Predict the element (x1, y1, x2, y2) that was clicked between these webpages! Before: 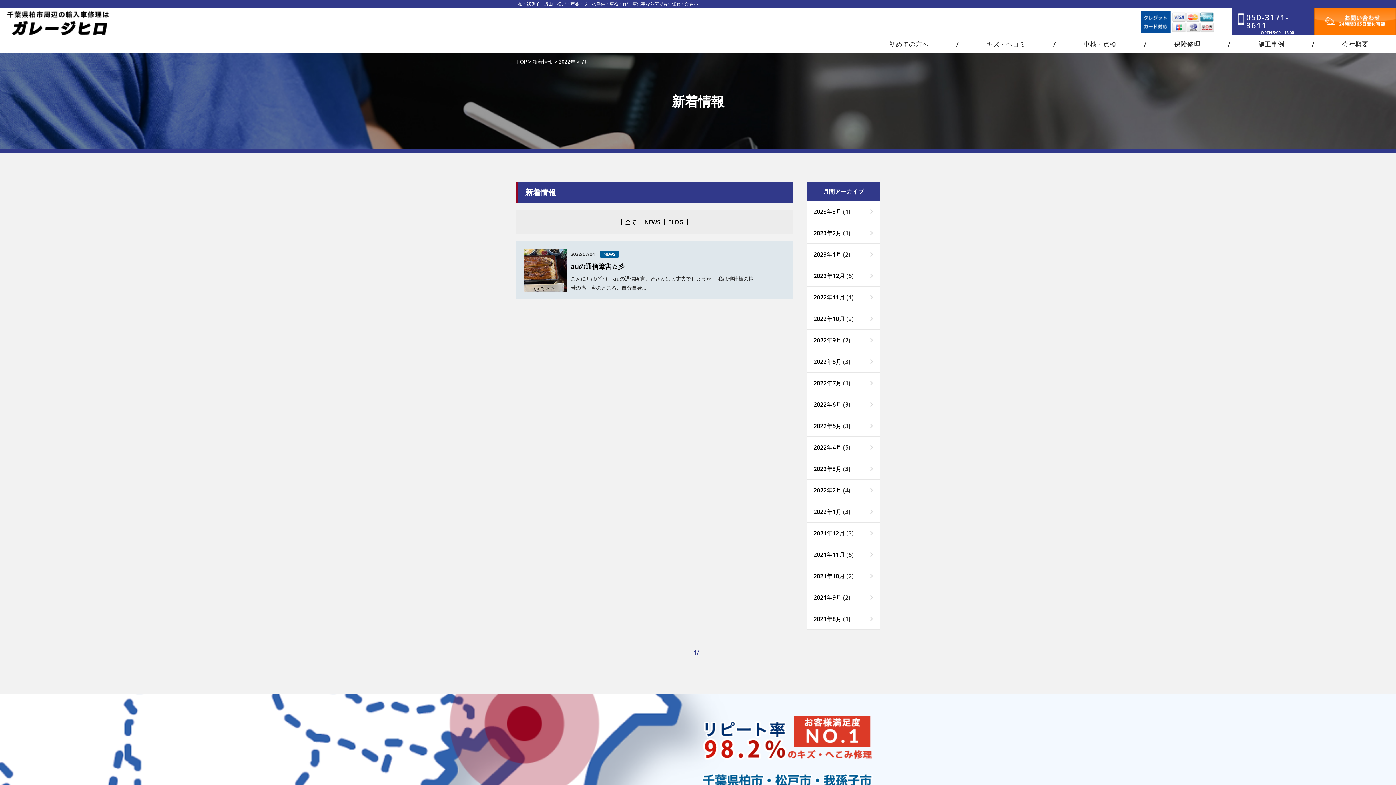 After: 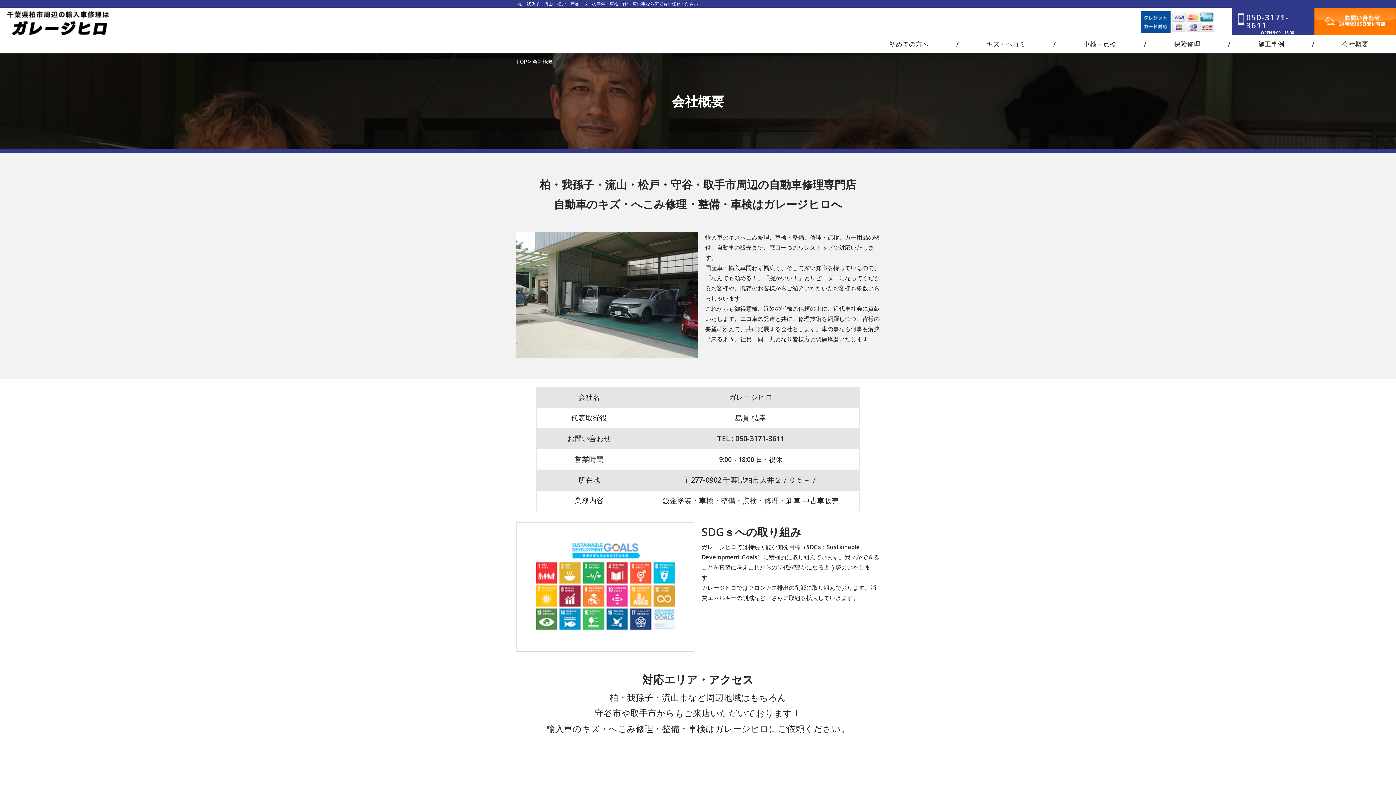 Action: bbox: (1342, 38, 1368, 49)